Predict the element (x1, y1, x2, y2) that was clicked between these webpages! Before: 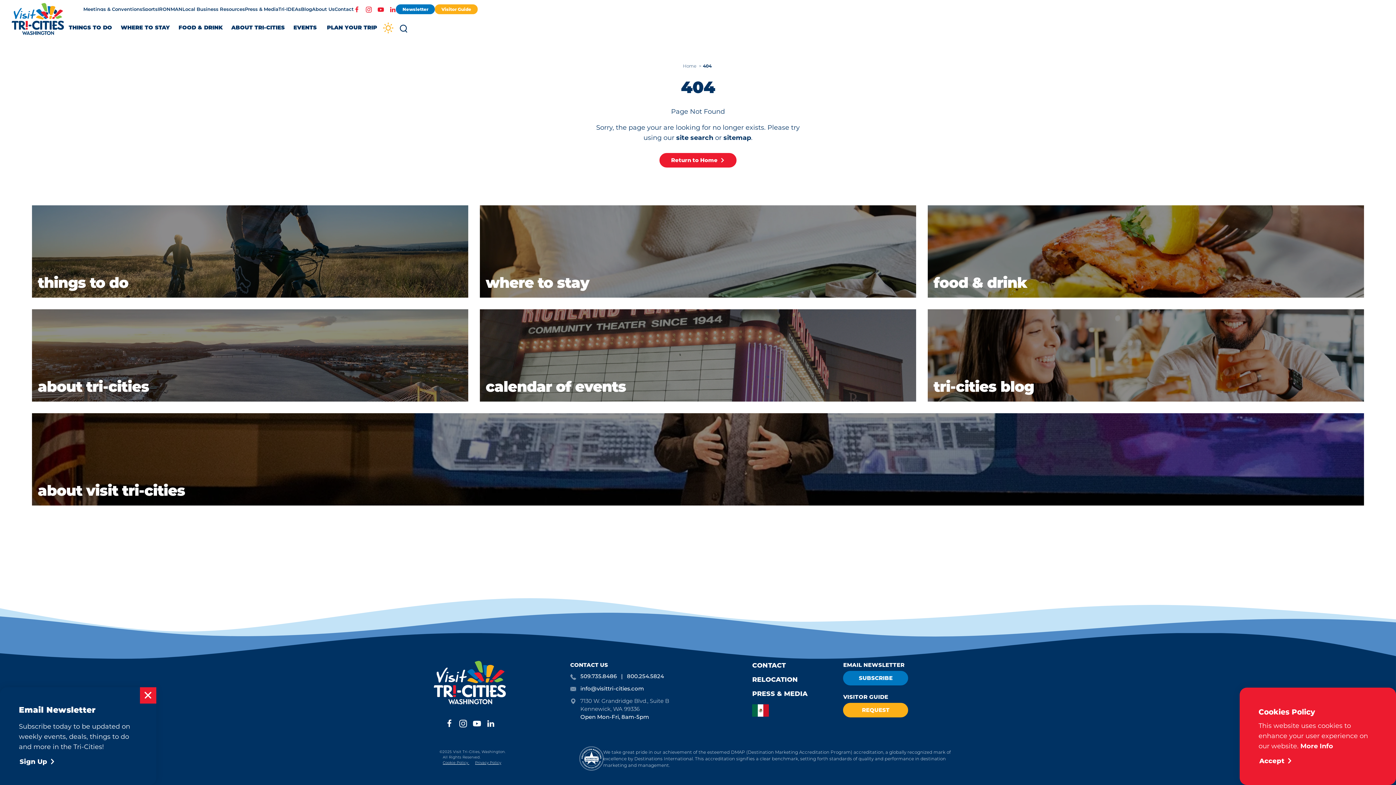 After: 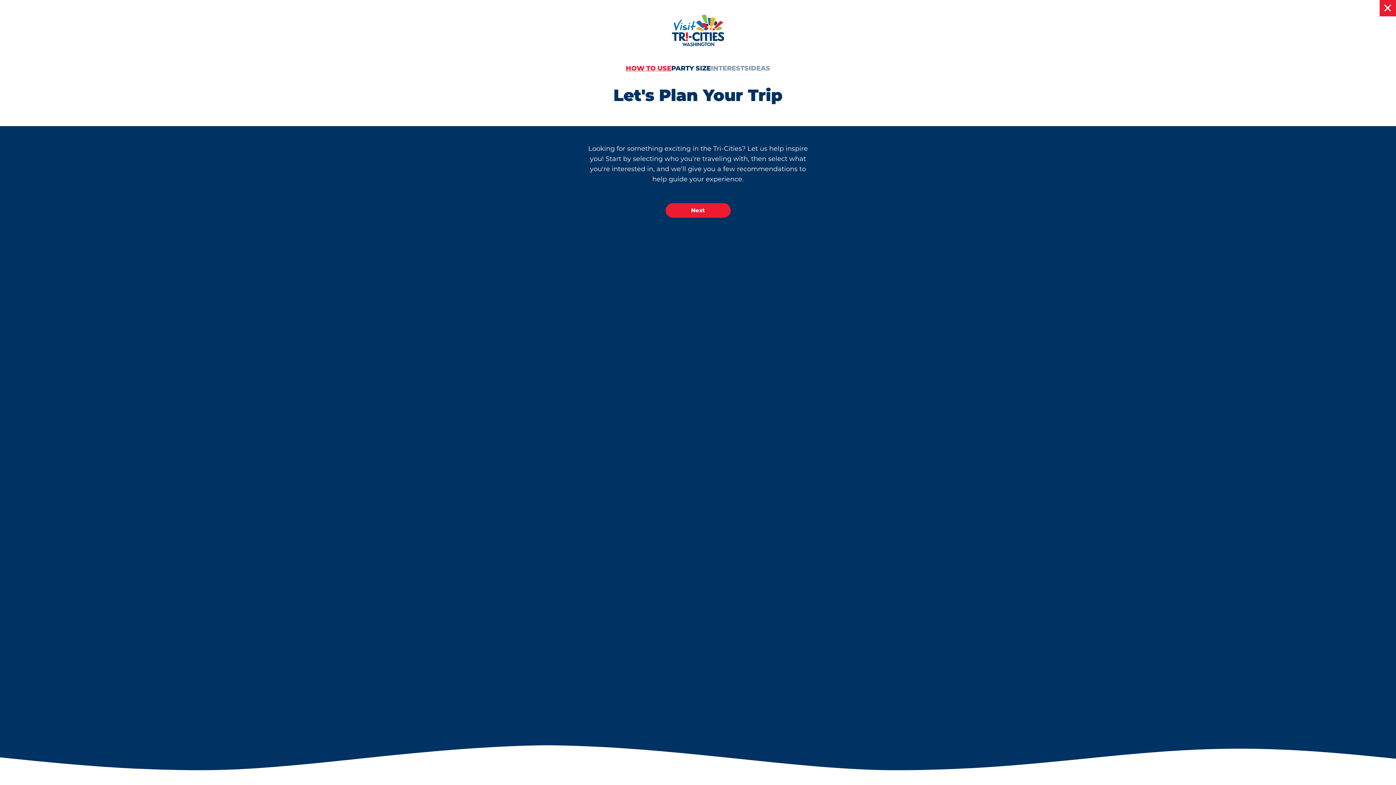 Action: bbox: (326, 21, 377, 41) label: Toggle the Experience Builder